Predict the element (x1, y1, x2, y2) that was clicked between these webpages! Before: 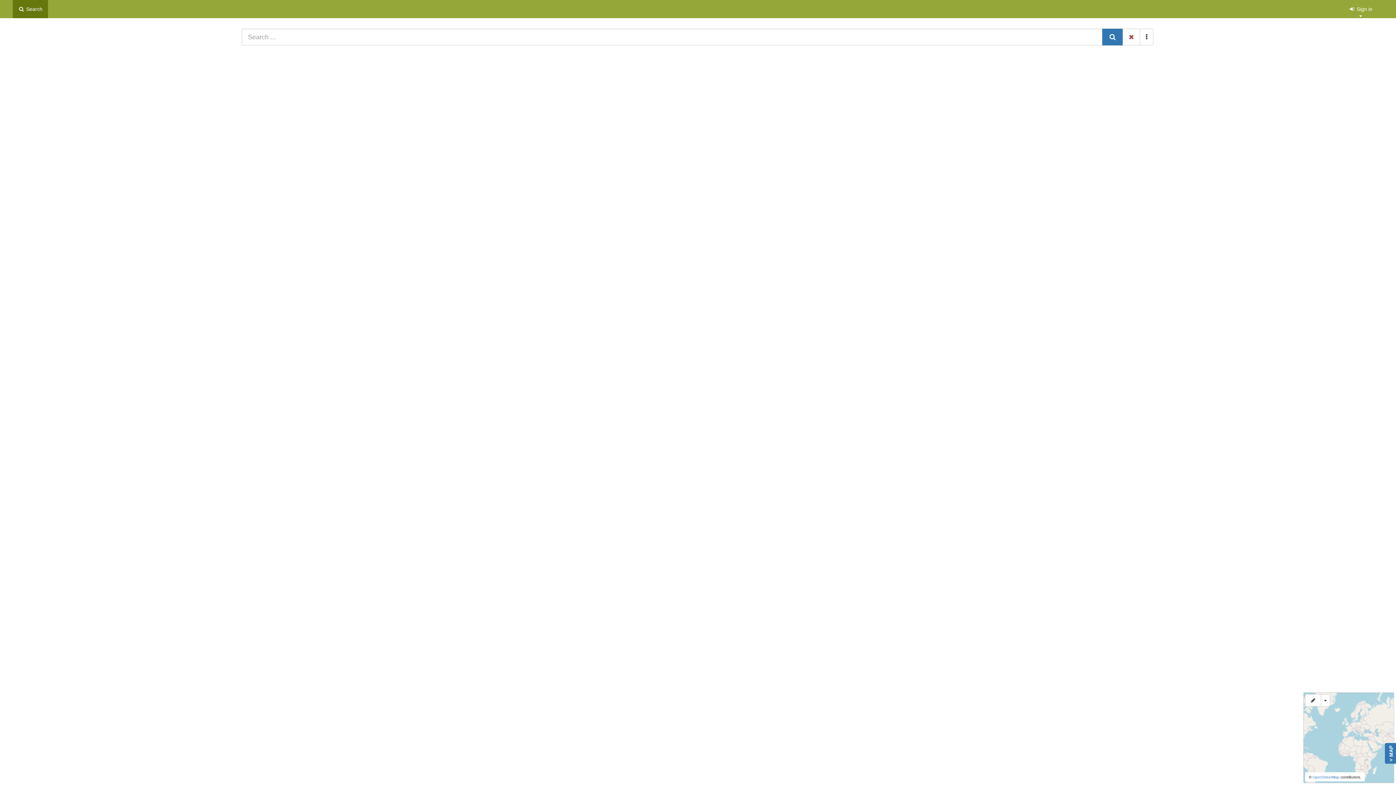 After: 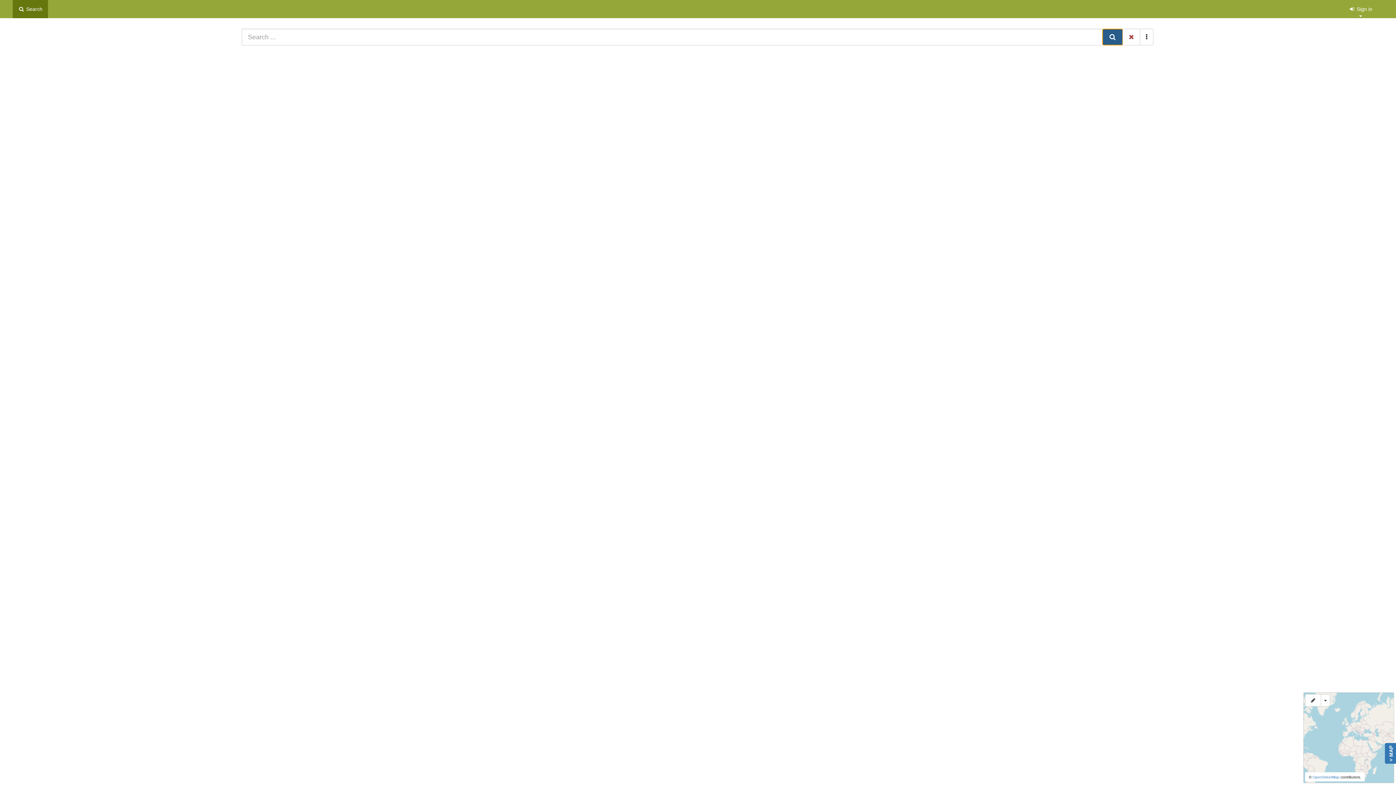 Action: bbox: (1102, 28, 1123, 45) label: Search